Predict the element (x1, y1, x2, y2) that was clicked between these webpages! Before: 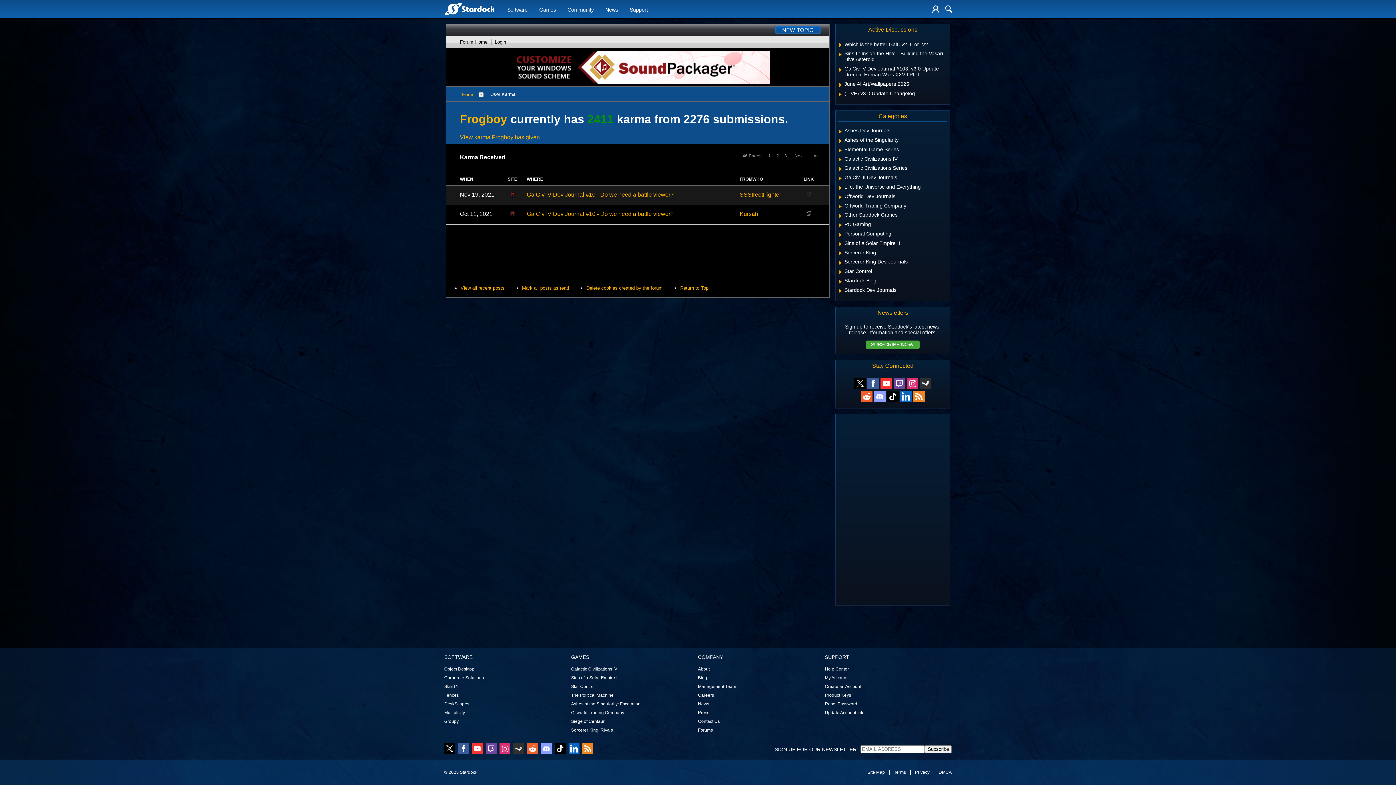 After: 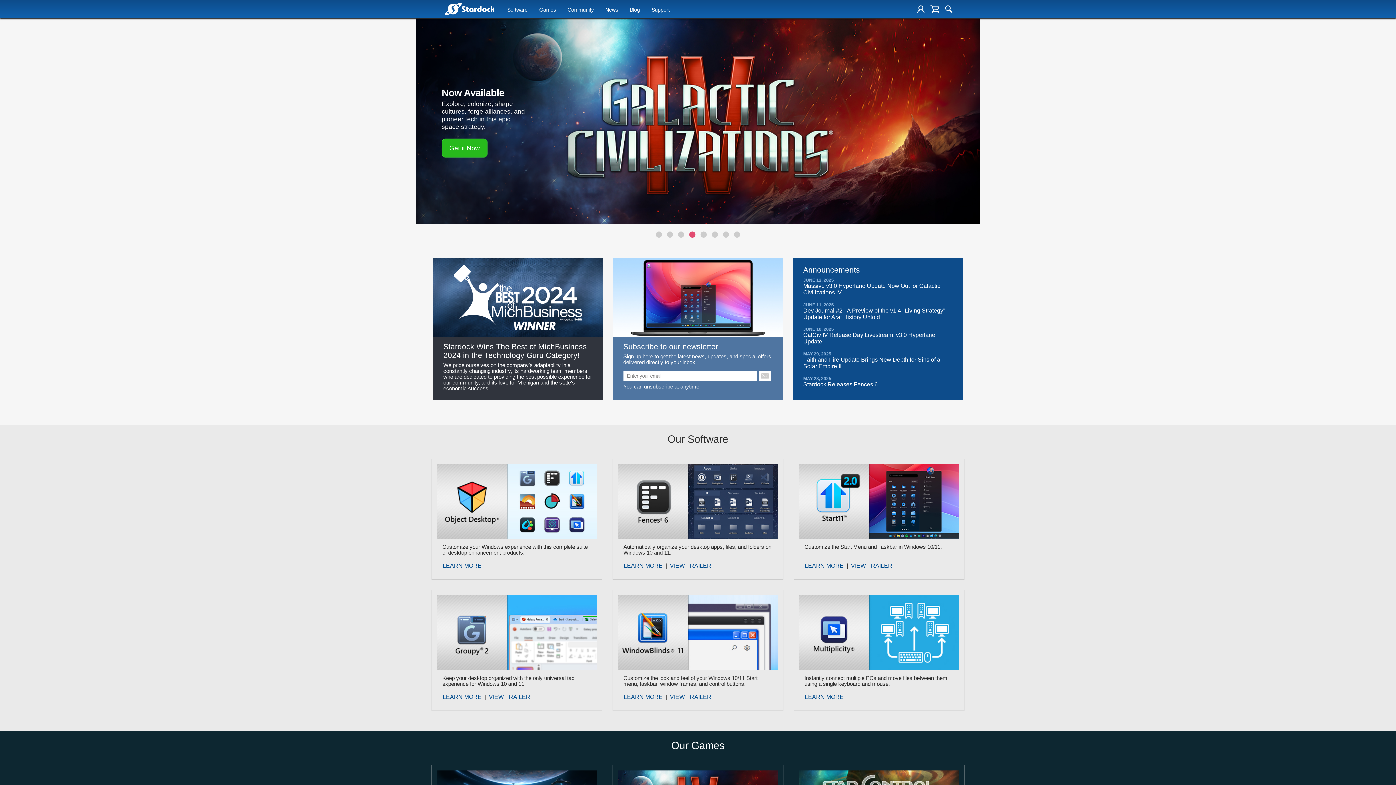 Action: bbox: (443, 0, 495, 17)